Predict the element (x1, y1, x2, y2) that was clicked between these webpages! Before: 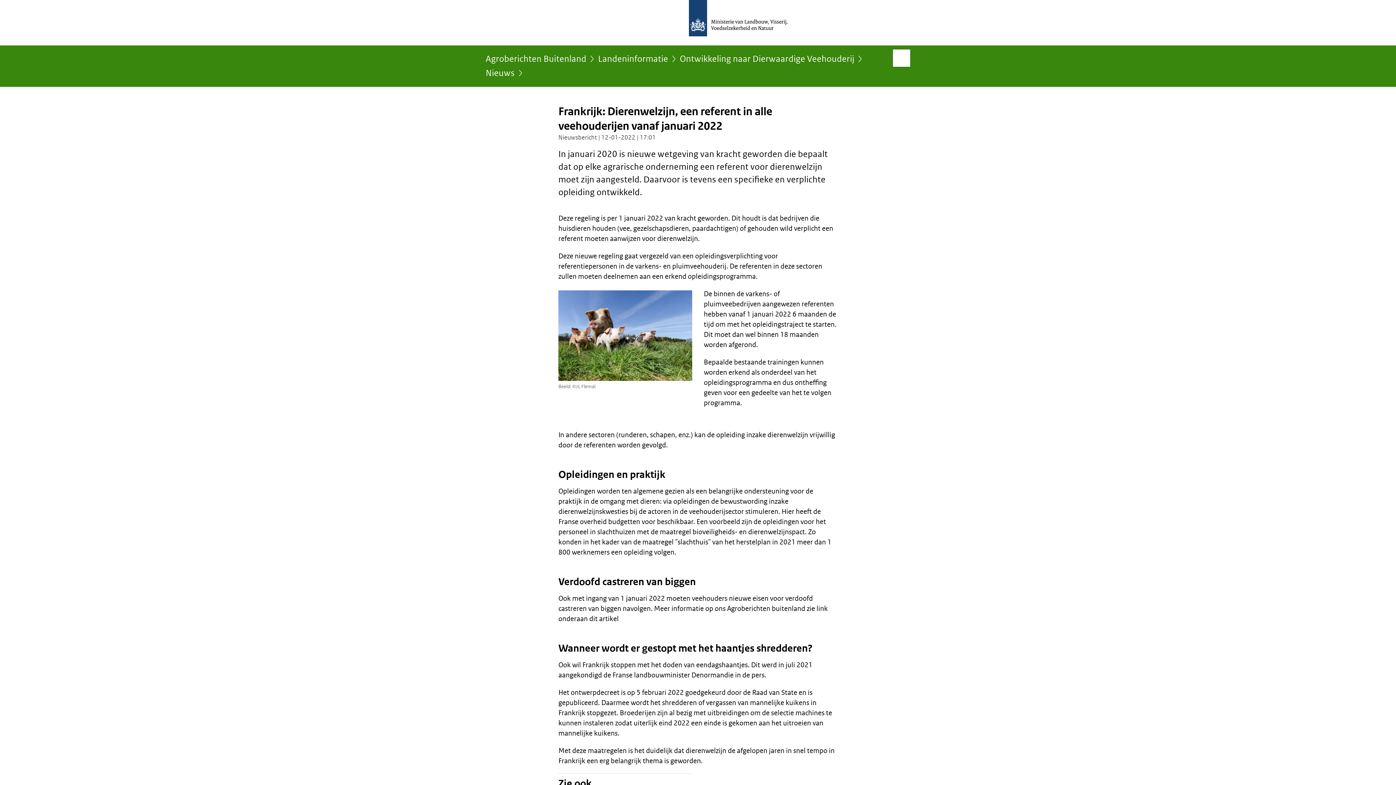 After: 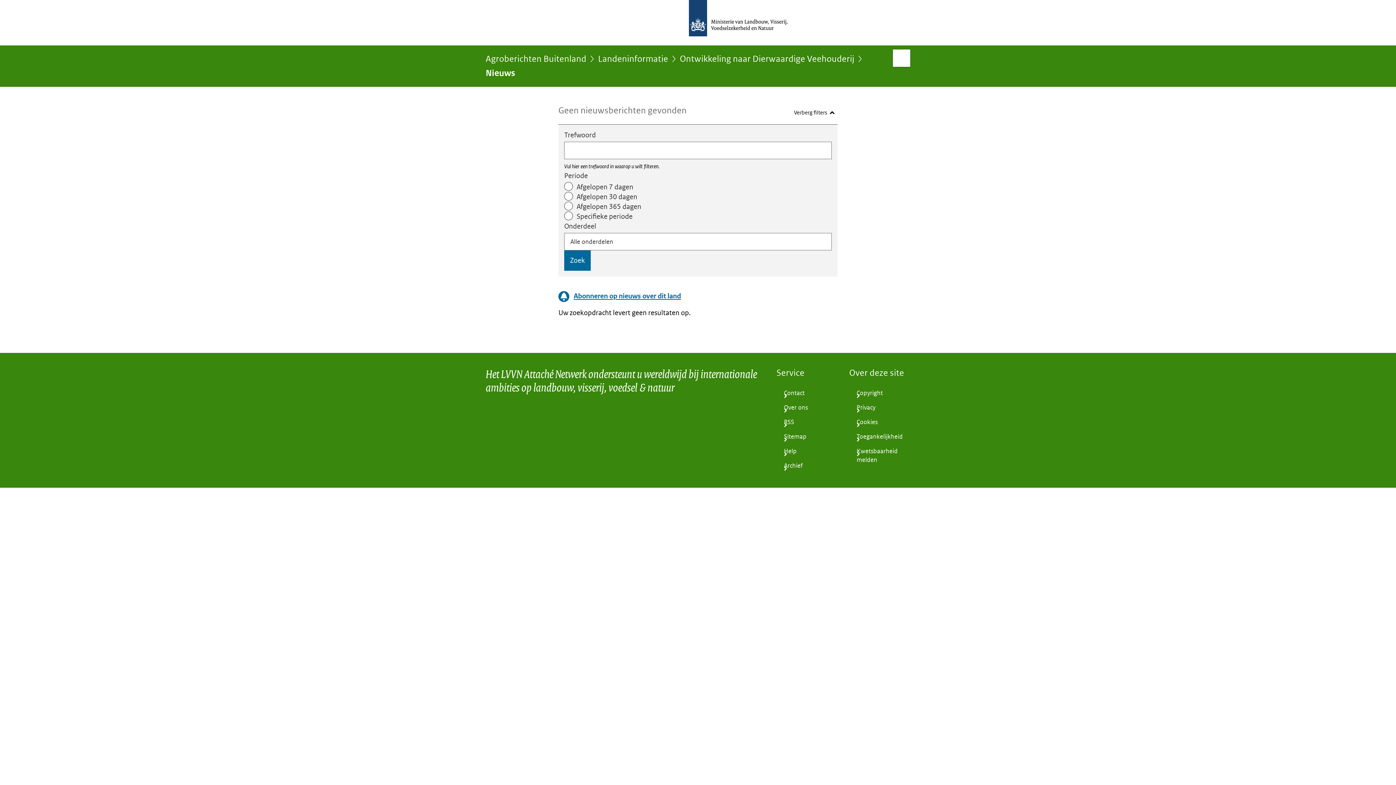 Action: label: Nieuws bbox: (485, 68, 514, 82)